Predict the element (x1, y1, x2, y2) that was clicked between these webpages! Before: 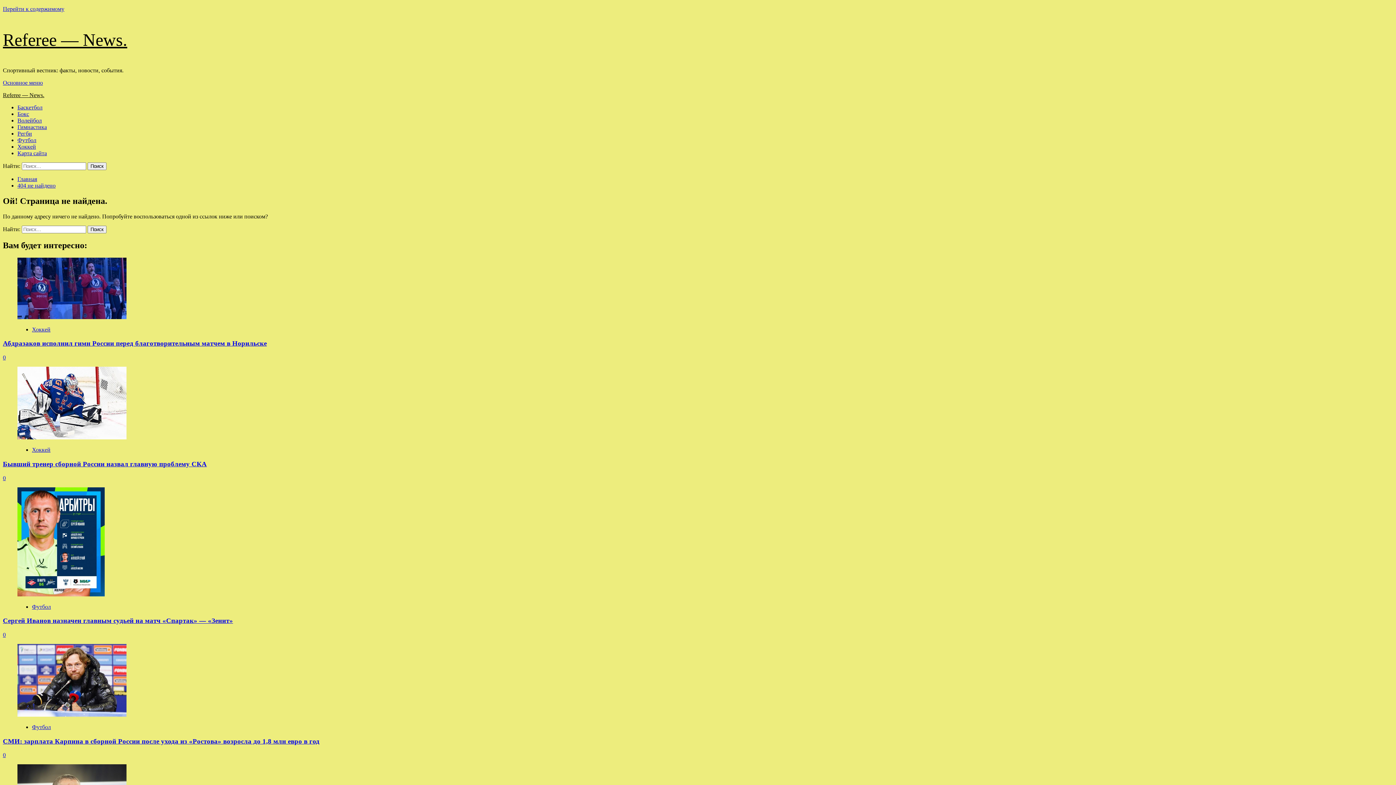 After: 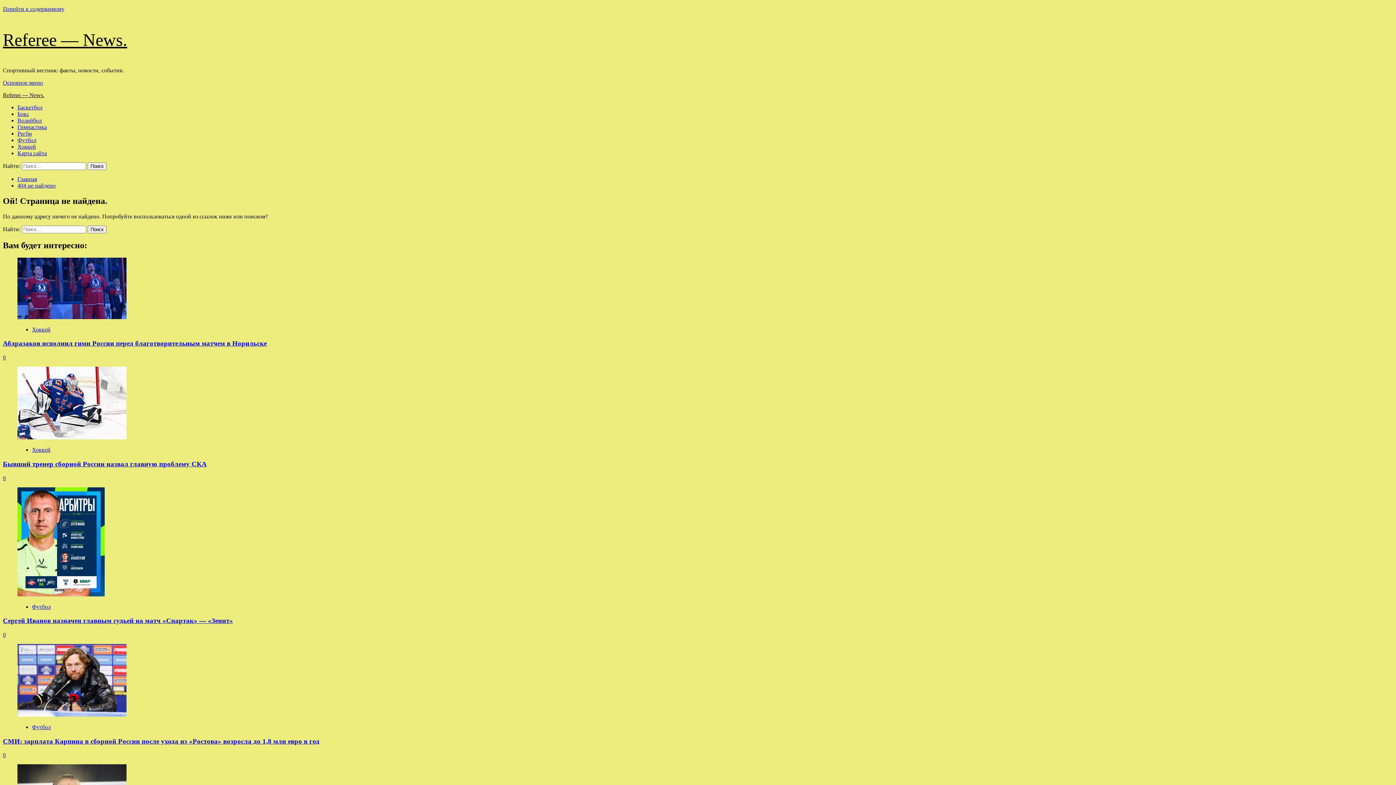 Action: label: Основное меню bbox: (2, 79, 42, 85)